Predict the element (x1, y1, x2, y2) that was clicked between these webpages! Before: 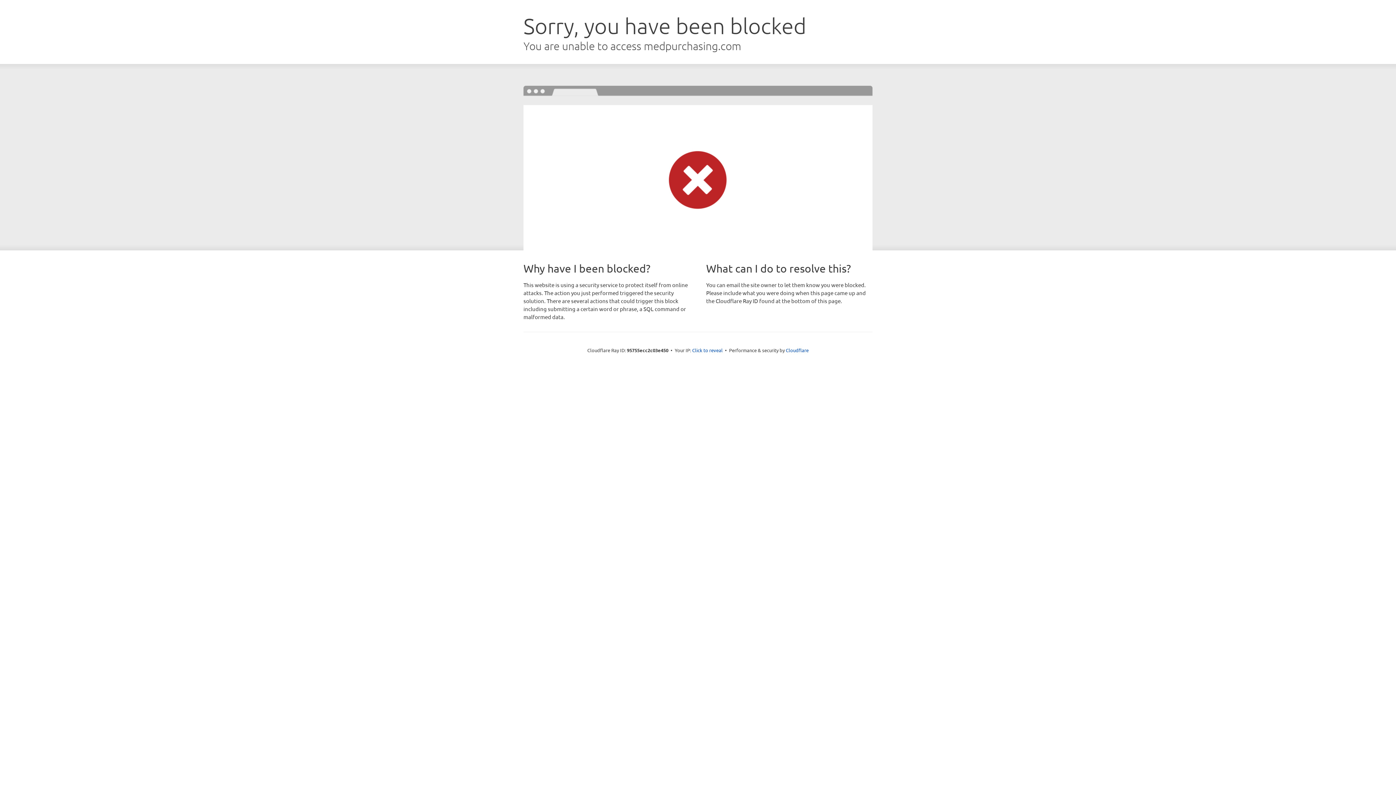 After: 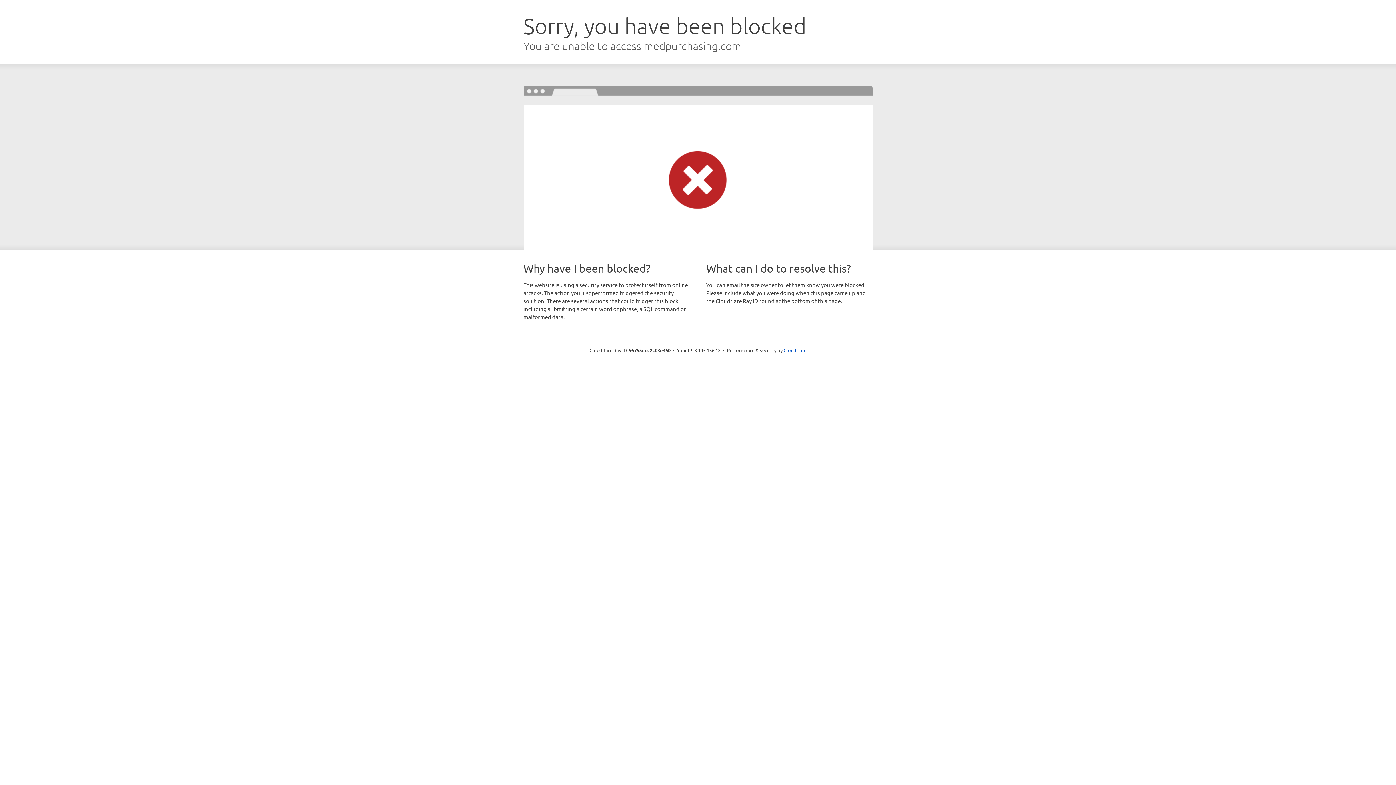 Action: label: Click to reveal bbox: (692, 346, 722, 353)